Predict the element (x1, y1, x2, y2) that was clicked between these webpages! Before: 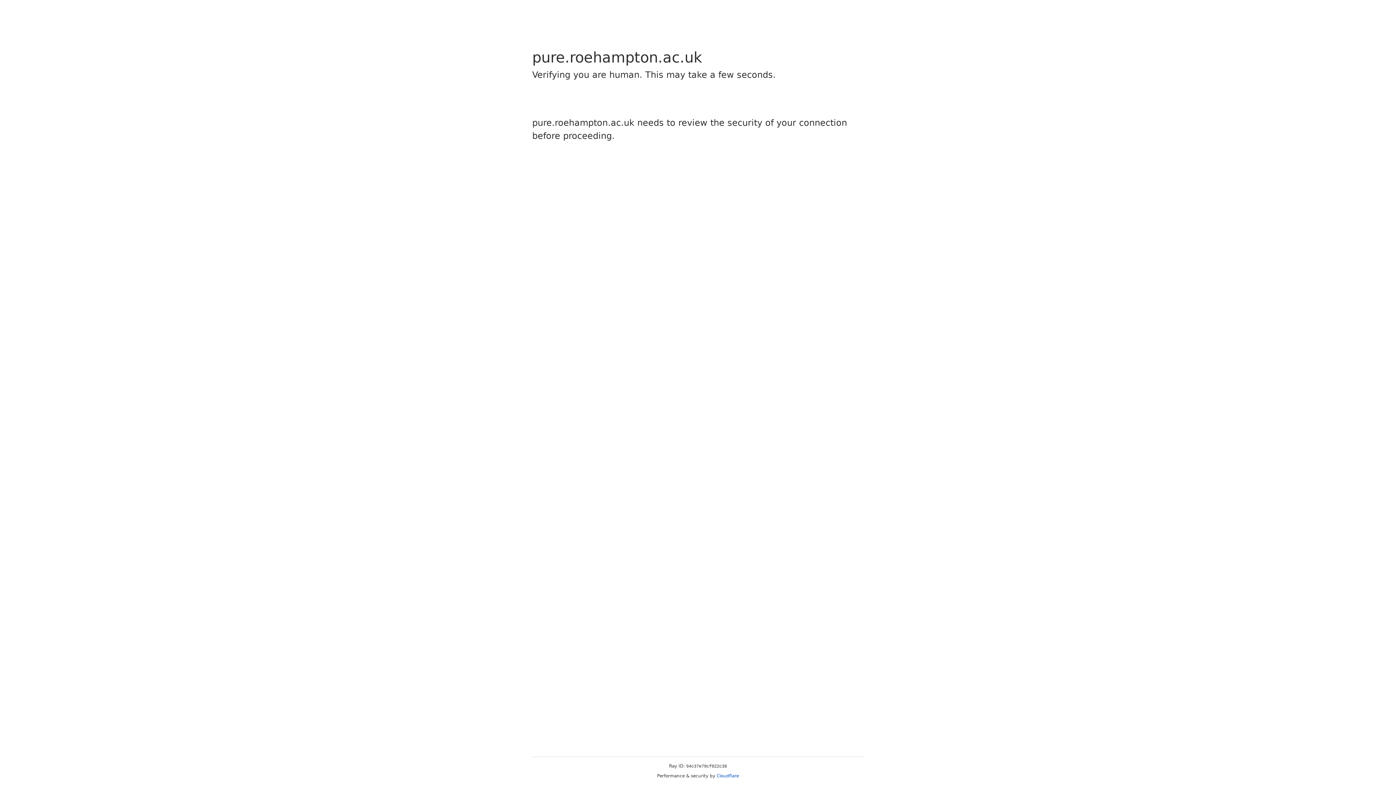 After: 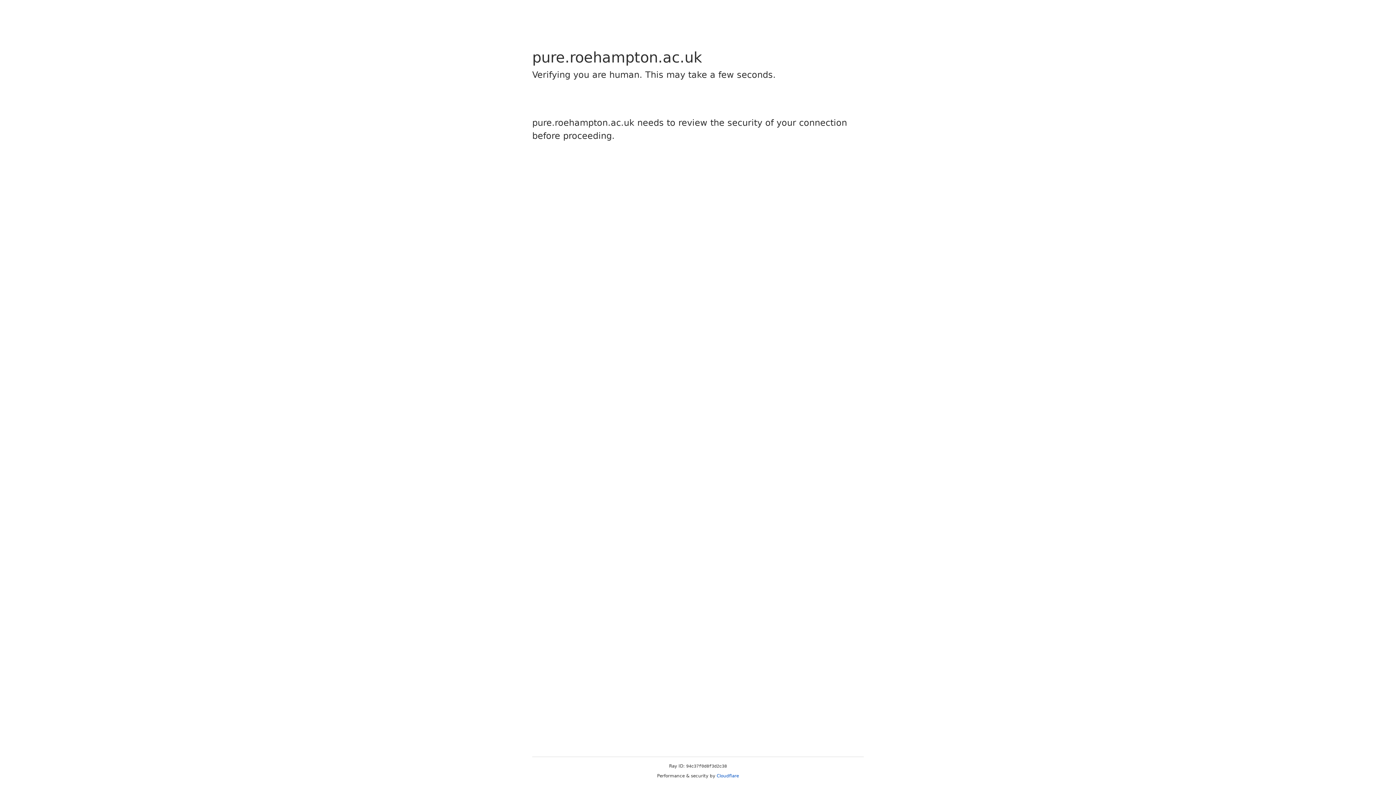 Action: label: Cloudflare bbox: (716, 773, 739, 778)